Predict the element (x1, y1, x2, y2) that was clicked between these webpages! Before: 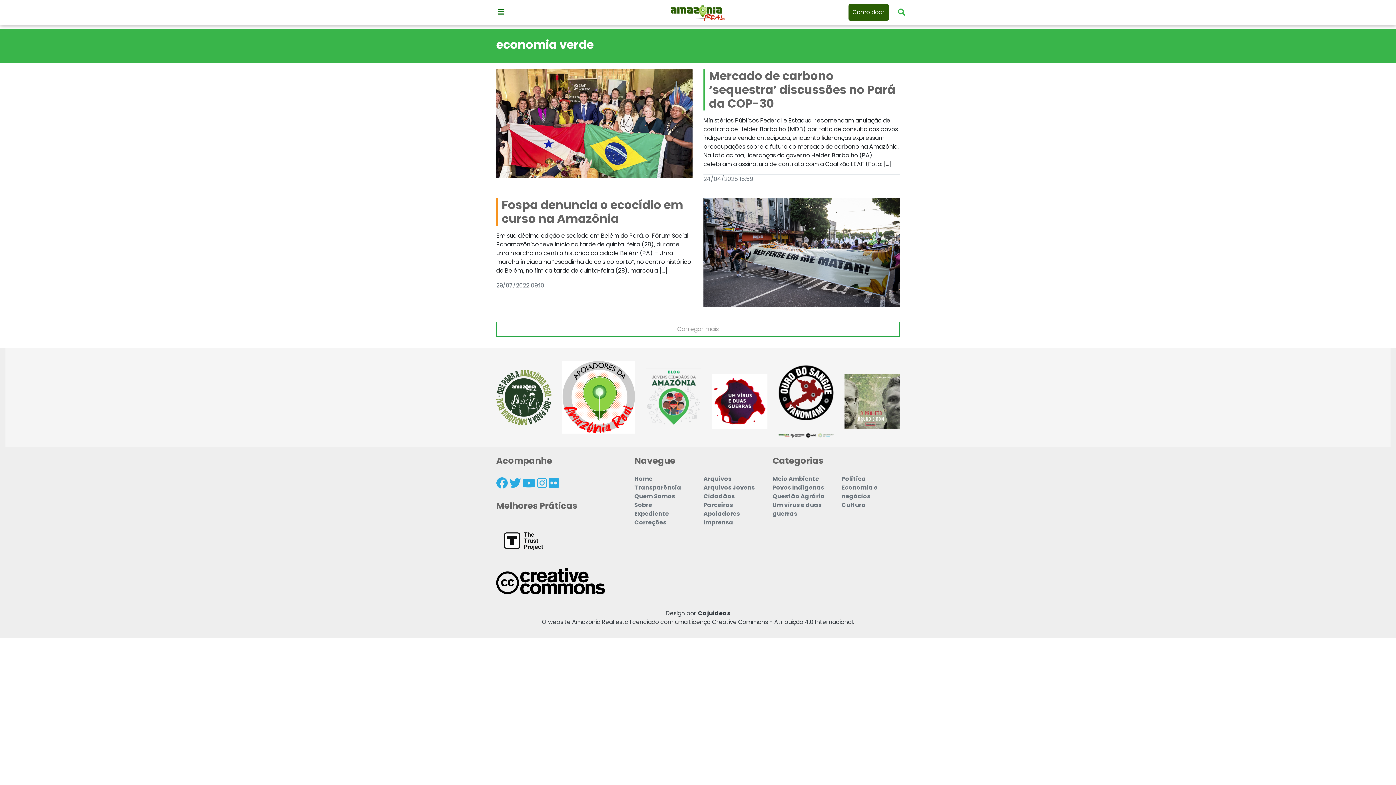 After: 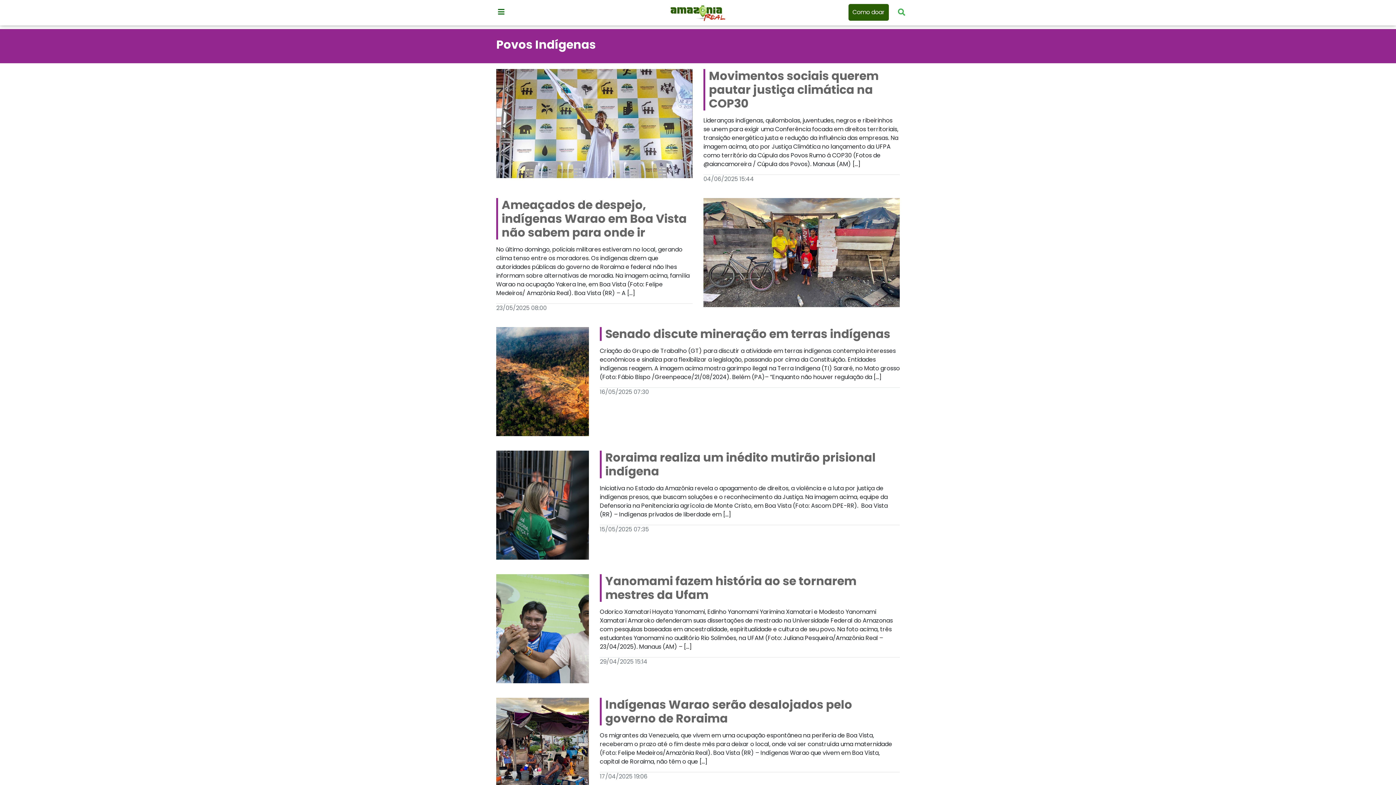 Action: bbox: (772, 483, 824, 491) label: Povos Indígenas